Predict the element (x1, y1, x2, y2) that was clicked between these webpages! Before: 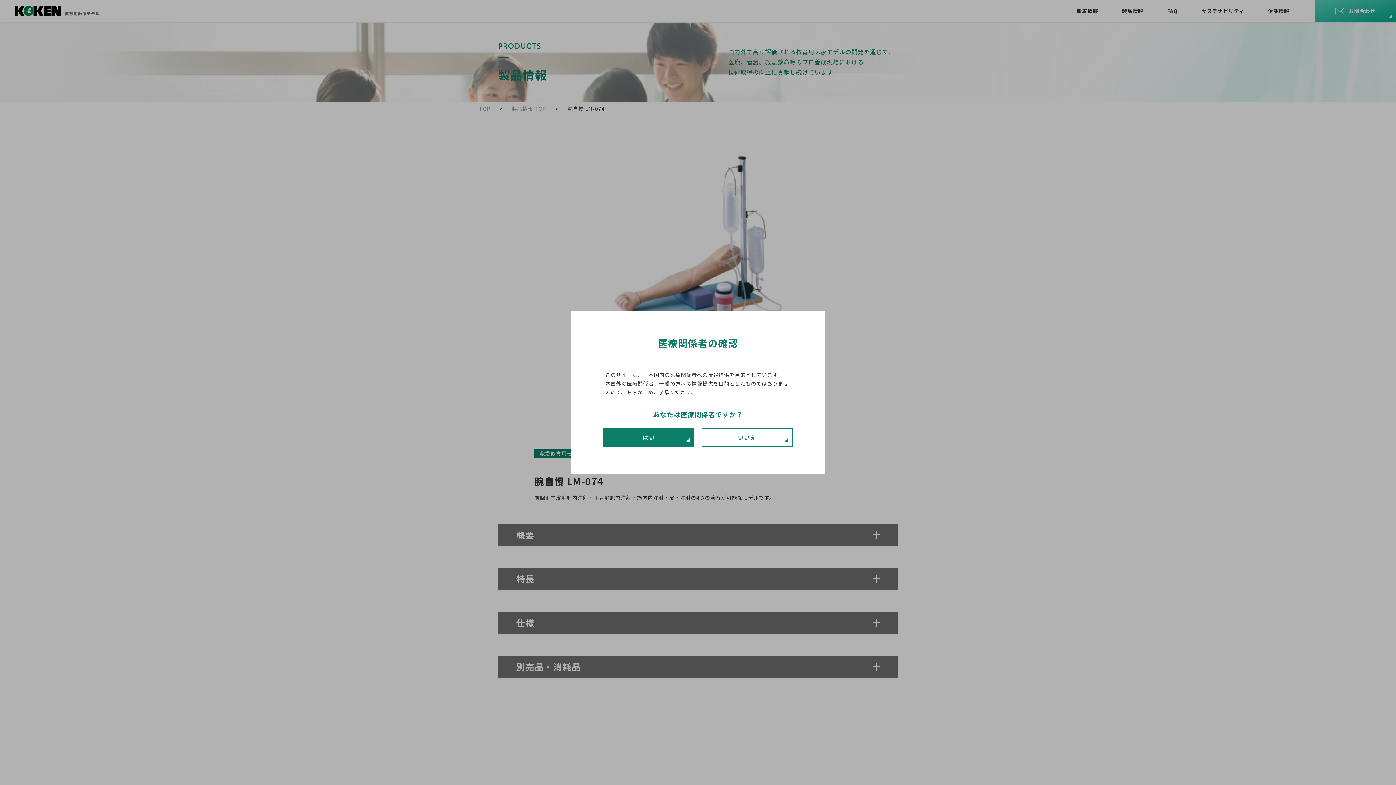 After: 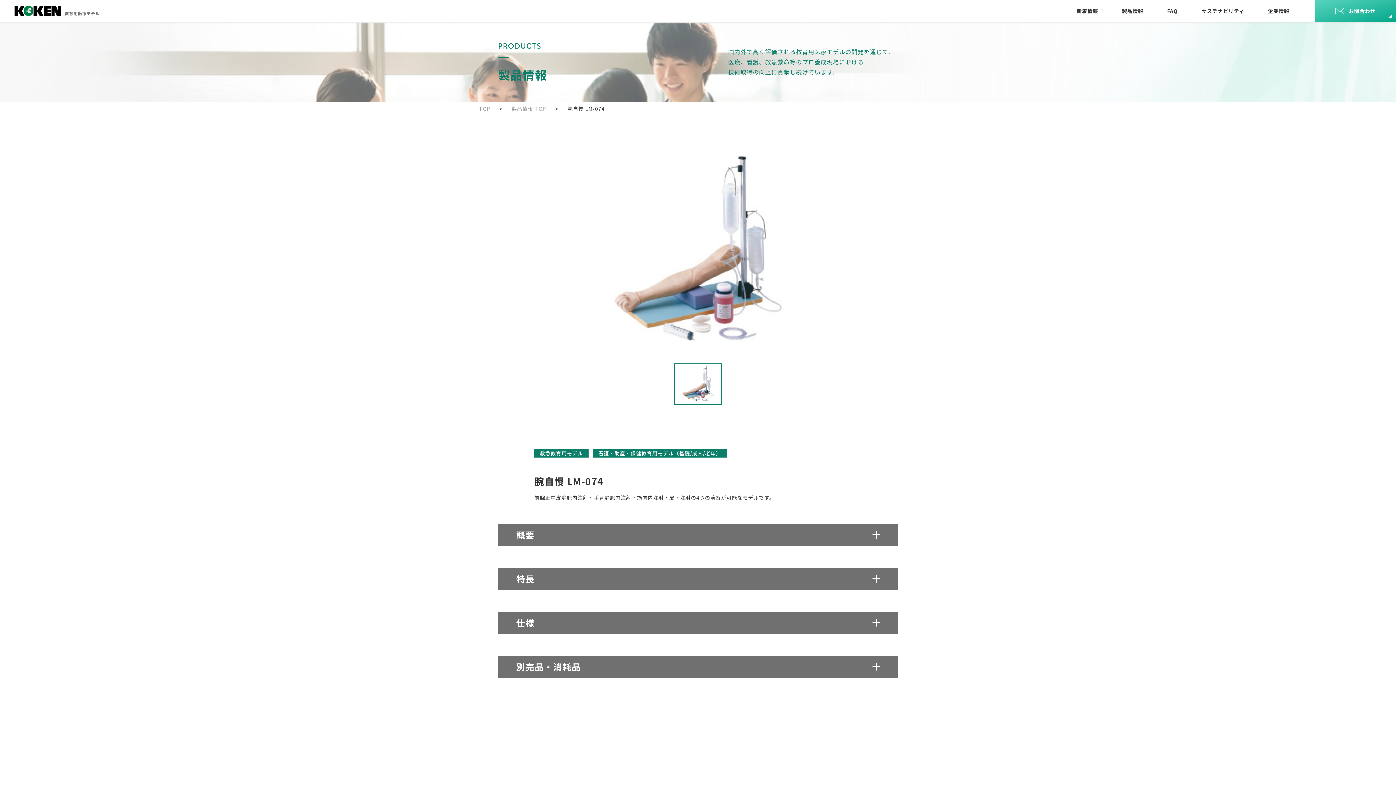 Action: label: はい bbox: (603, 428, 694, 446)